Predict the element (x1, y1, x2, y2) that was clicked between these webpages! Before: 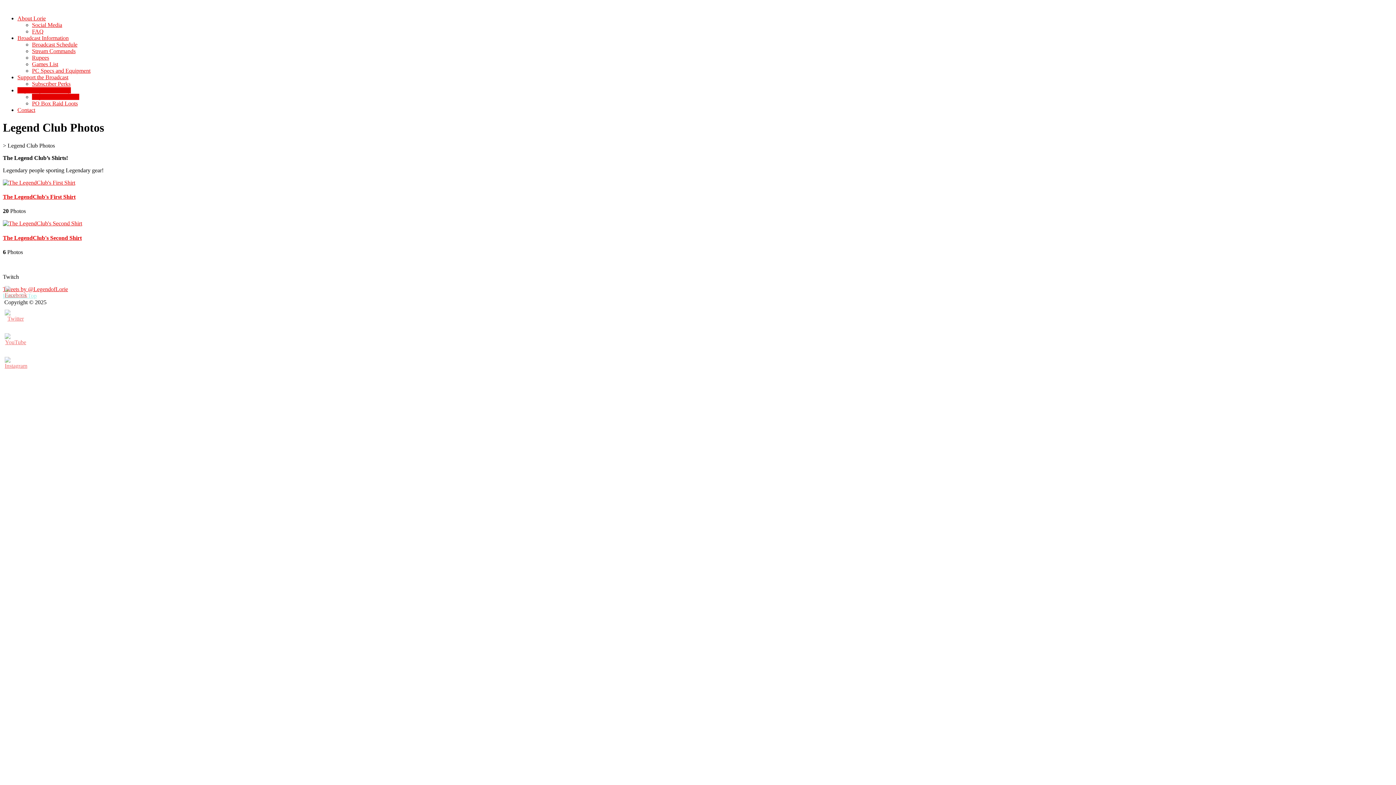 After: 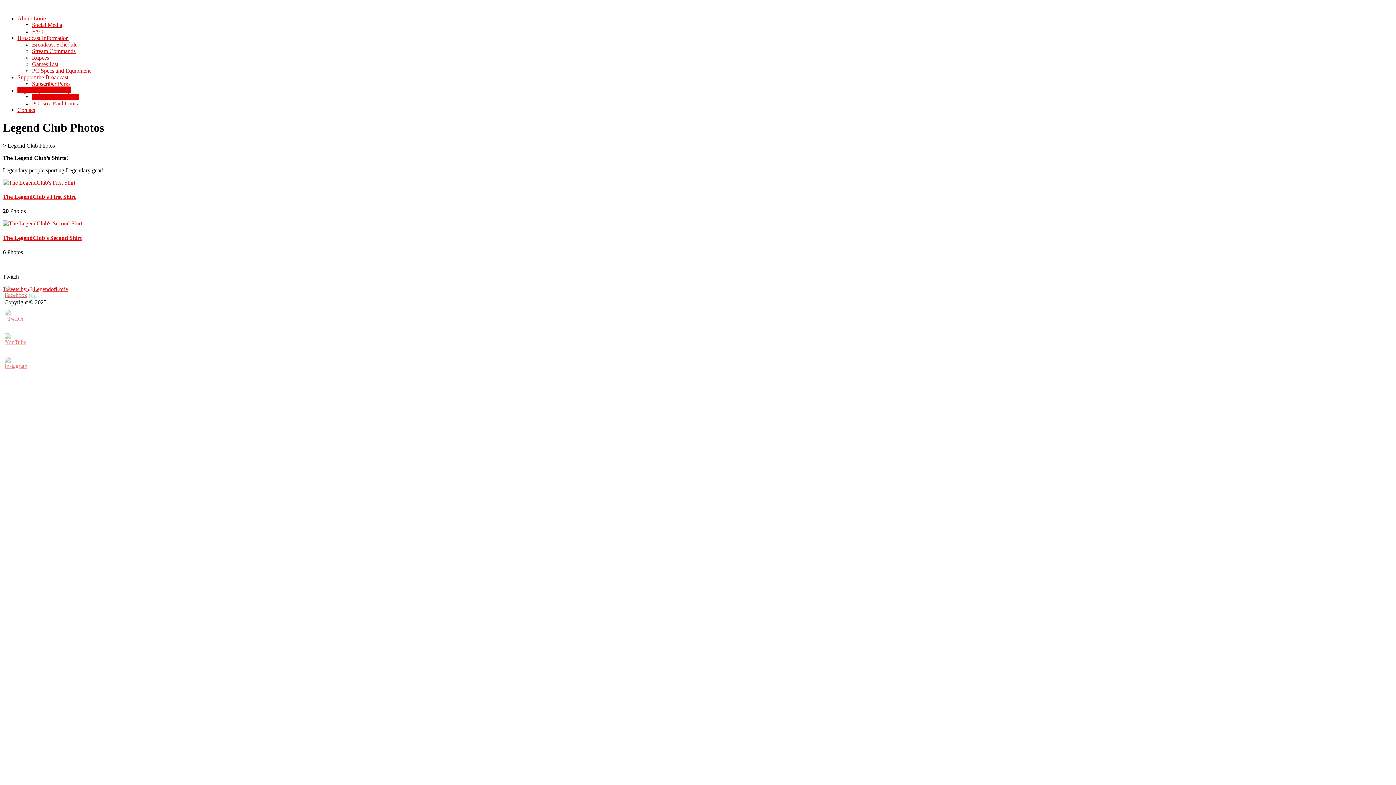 Action: bbox: (4, 339, 26, 345)